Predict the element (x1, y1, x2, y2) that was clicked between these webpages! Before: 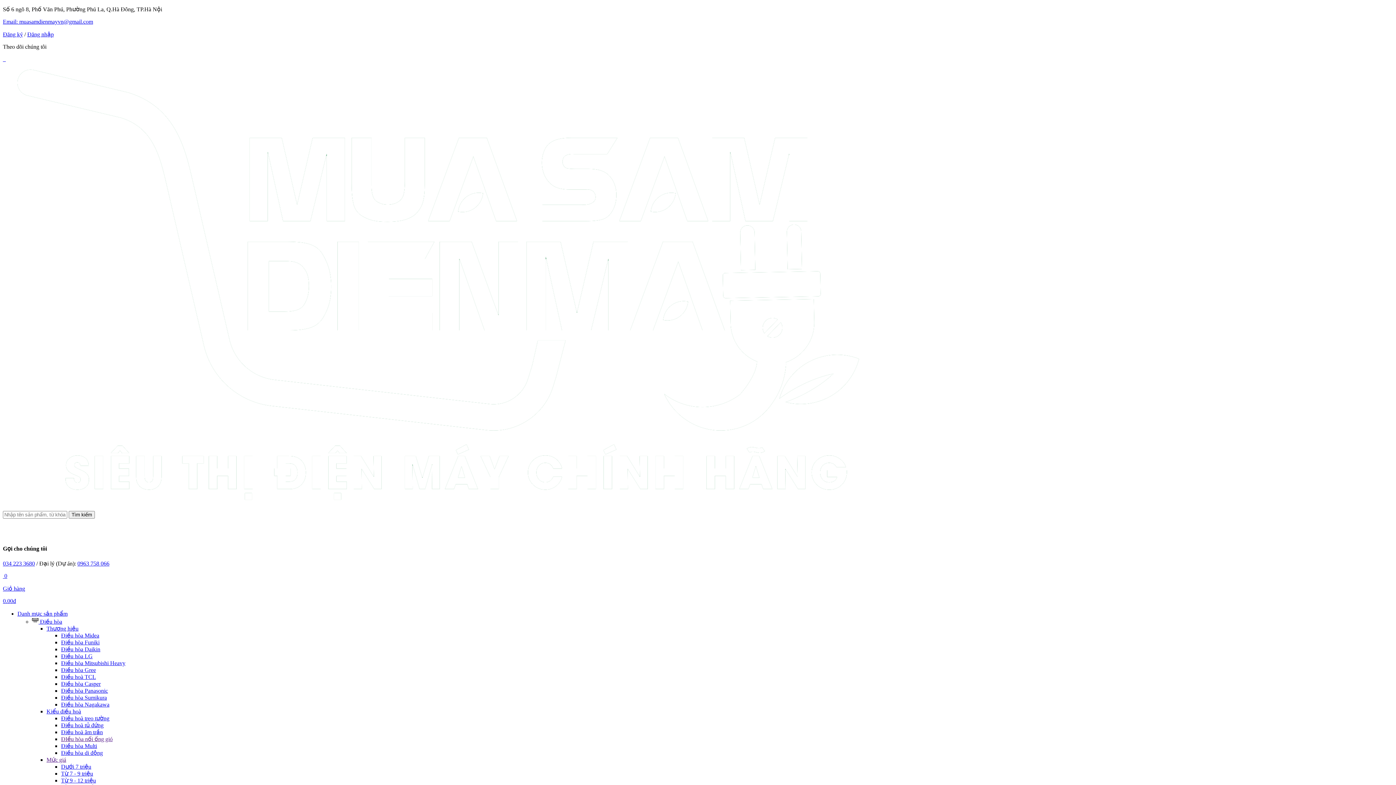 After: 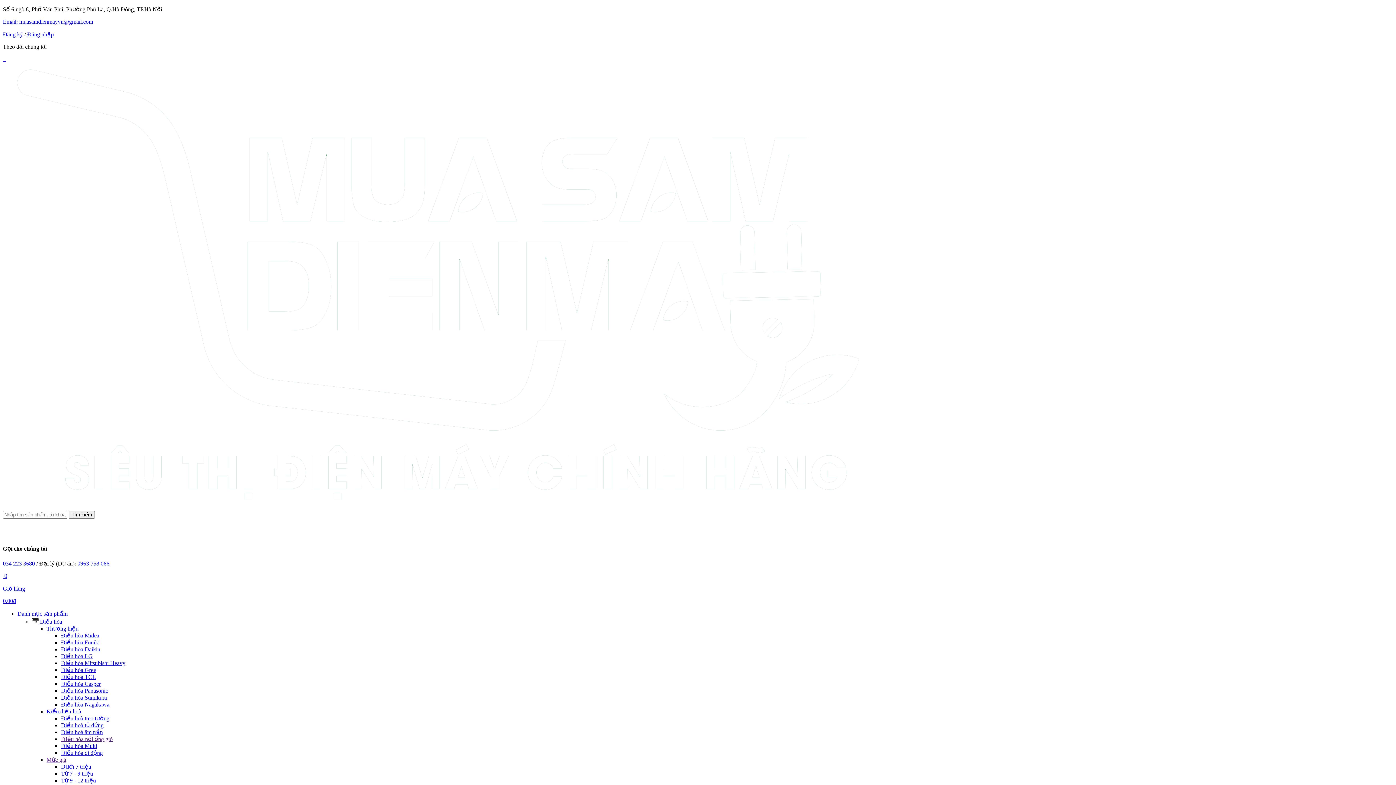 Action: label: Mức giá bbox: (46, 756, 66, 763)